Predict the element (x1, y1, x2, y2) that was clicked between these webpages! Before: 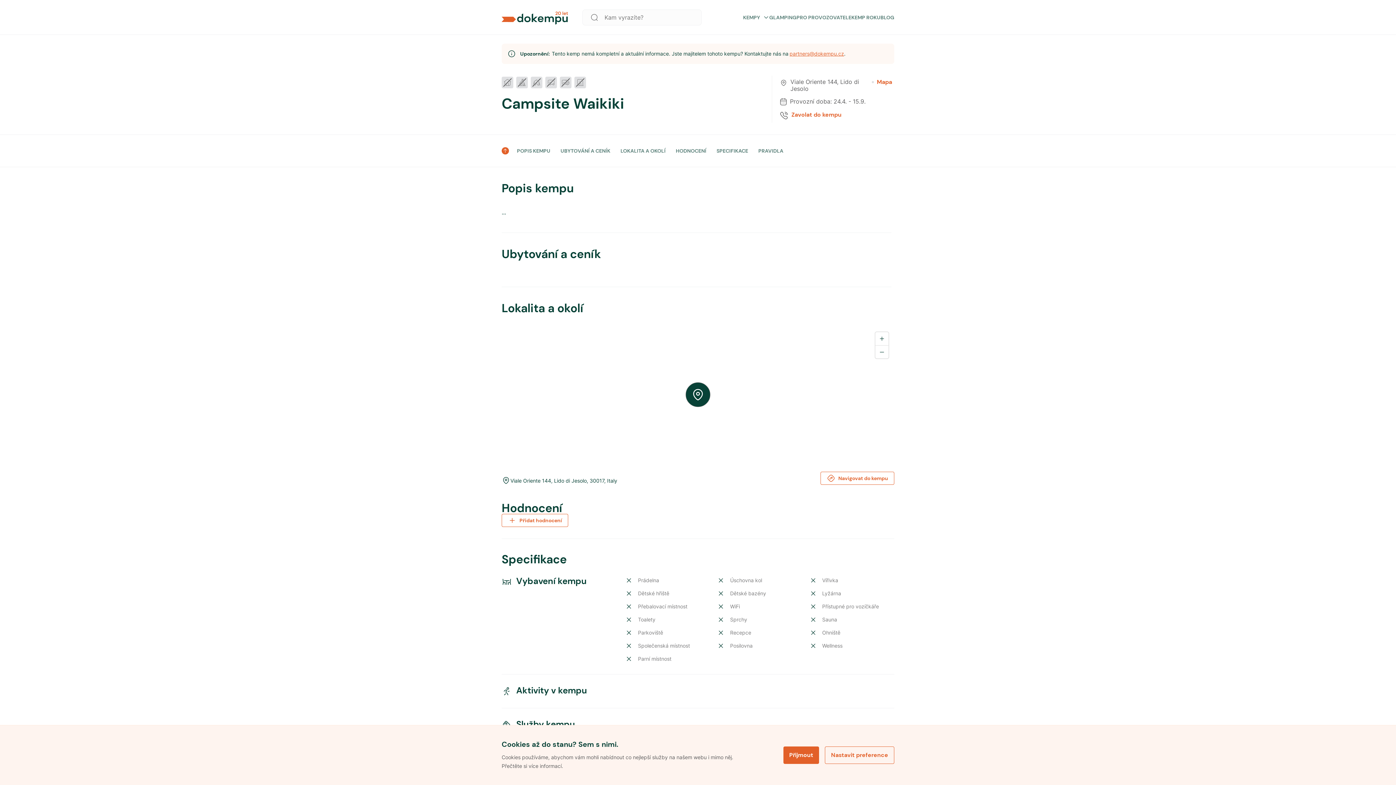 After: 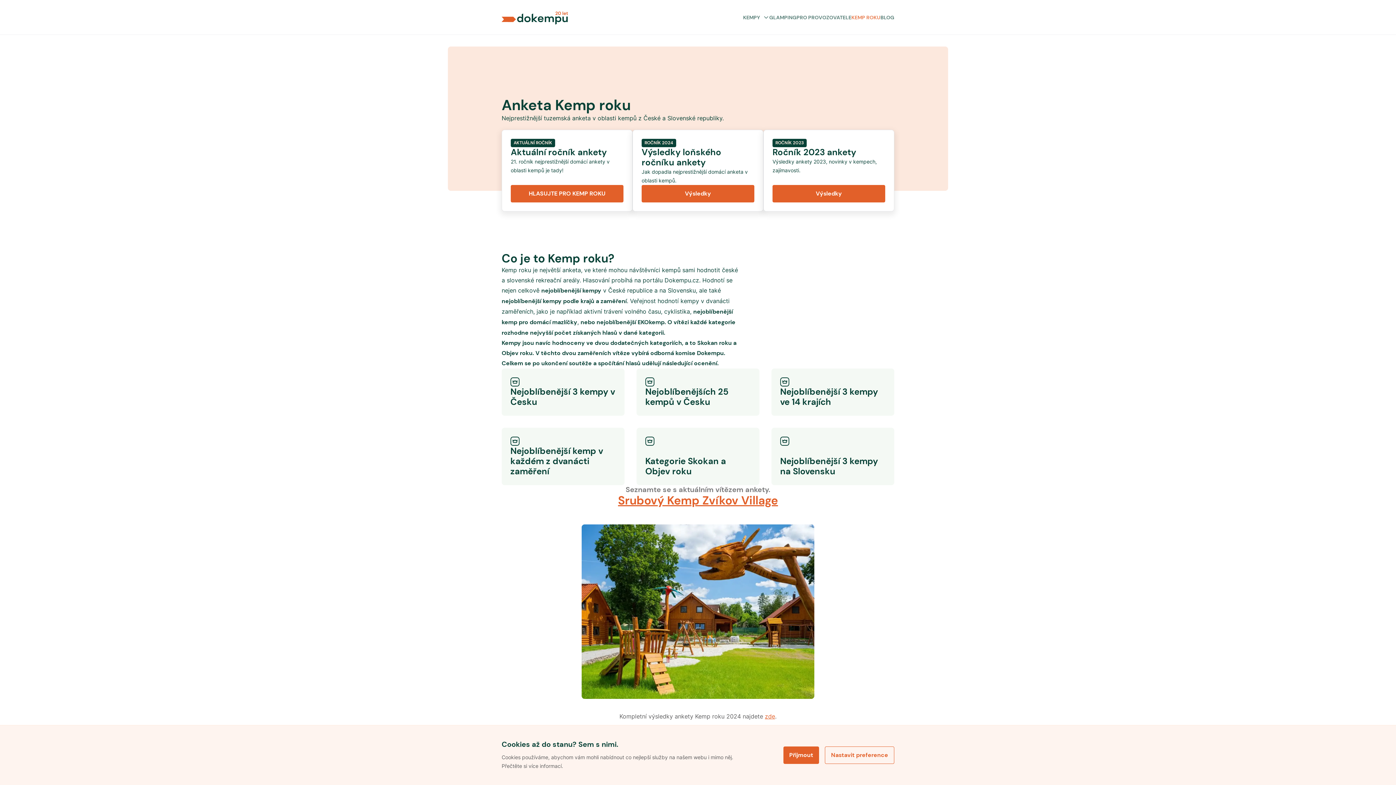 Action: bbox: (851, 13, 880, 20) label: KEMP ROKU